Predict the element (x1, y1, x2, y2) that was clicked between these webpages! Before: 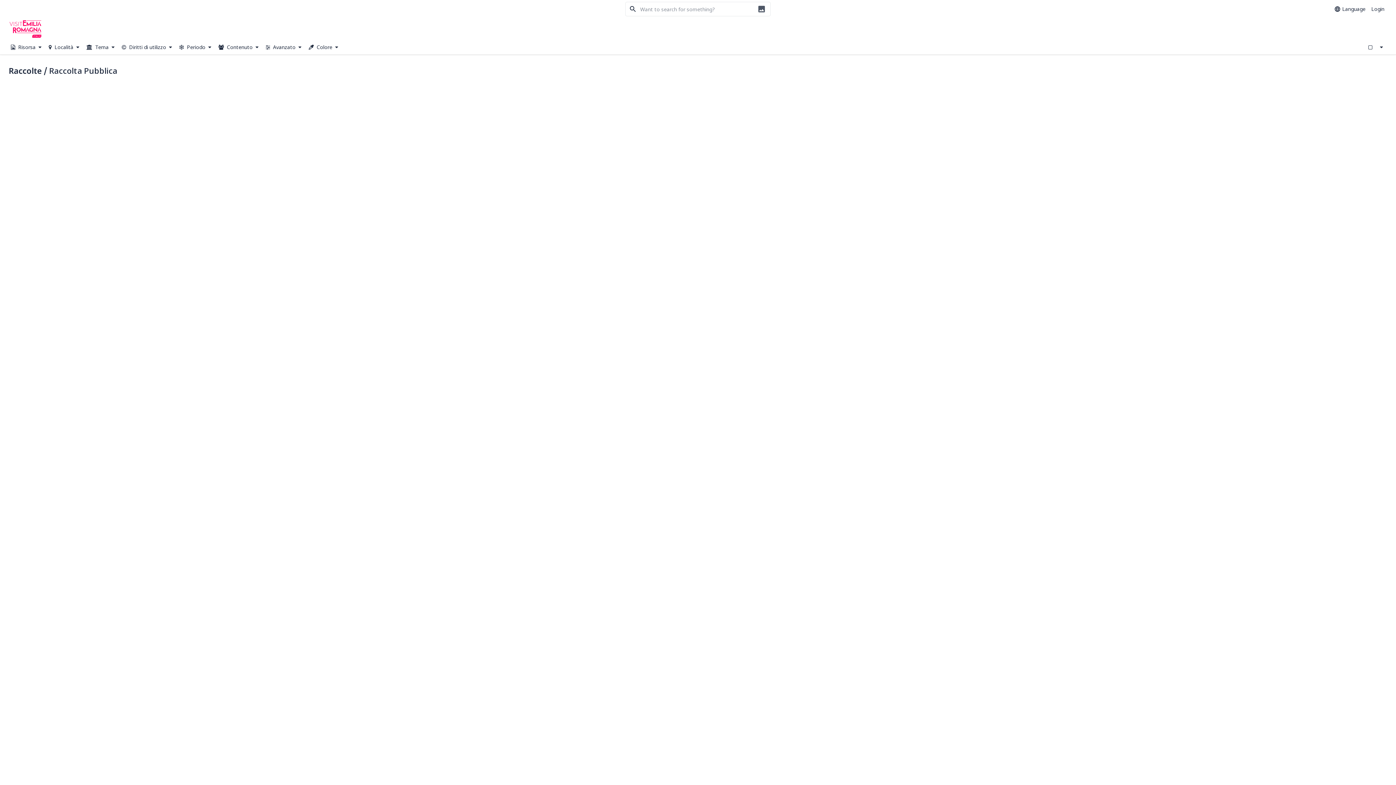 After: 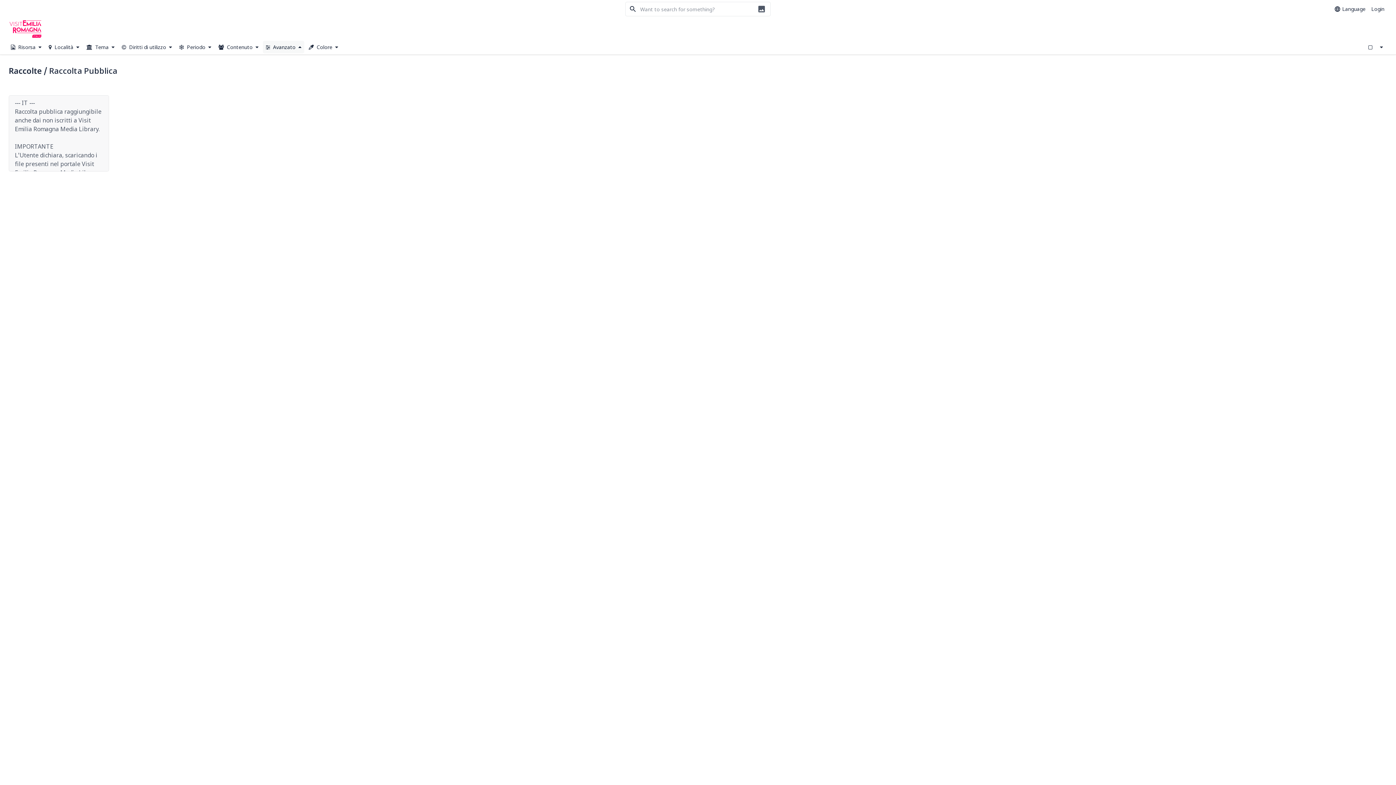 Action: bbox: (262, 40, 304, 53) label:  Avanzato 